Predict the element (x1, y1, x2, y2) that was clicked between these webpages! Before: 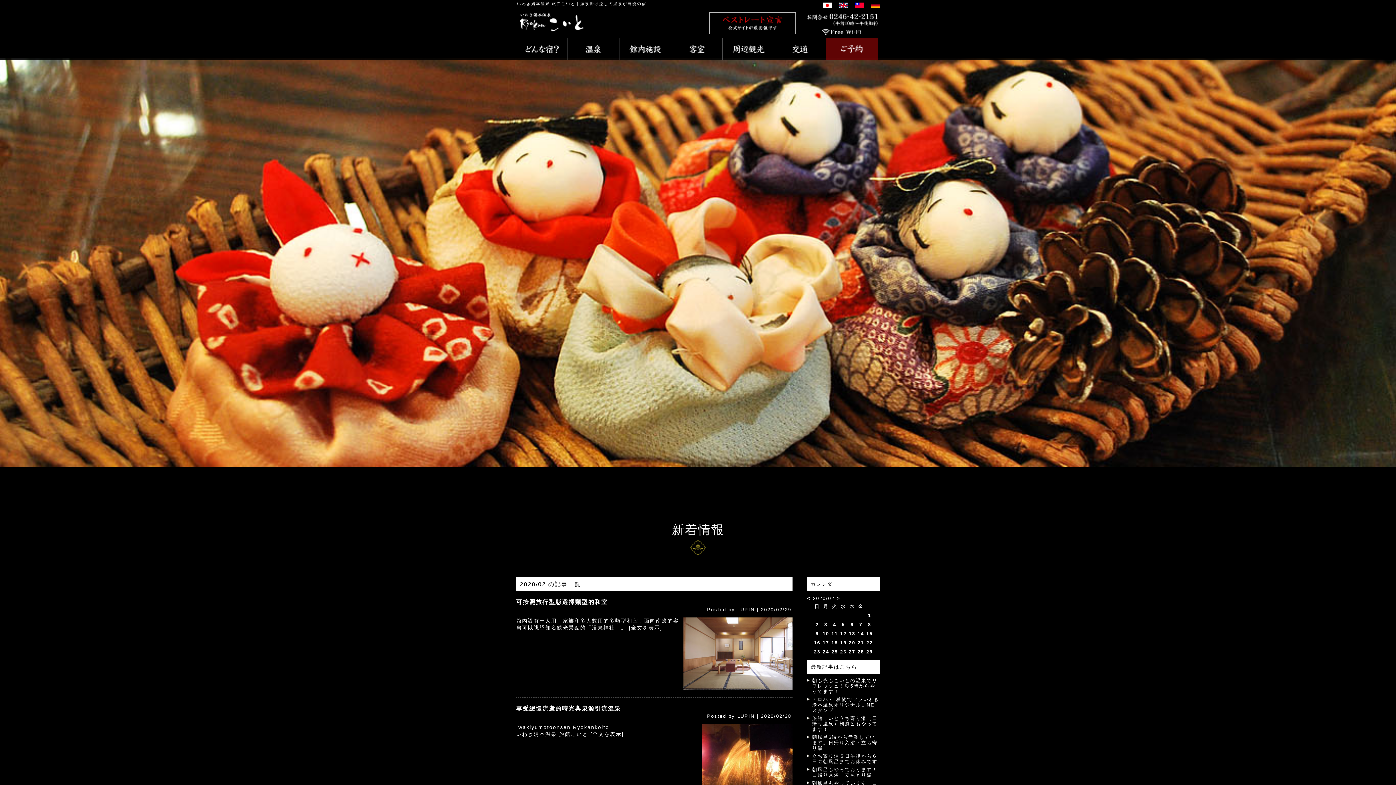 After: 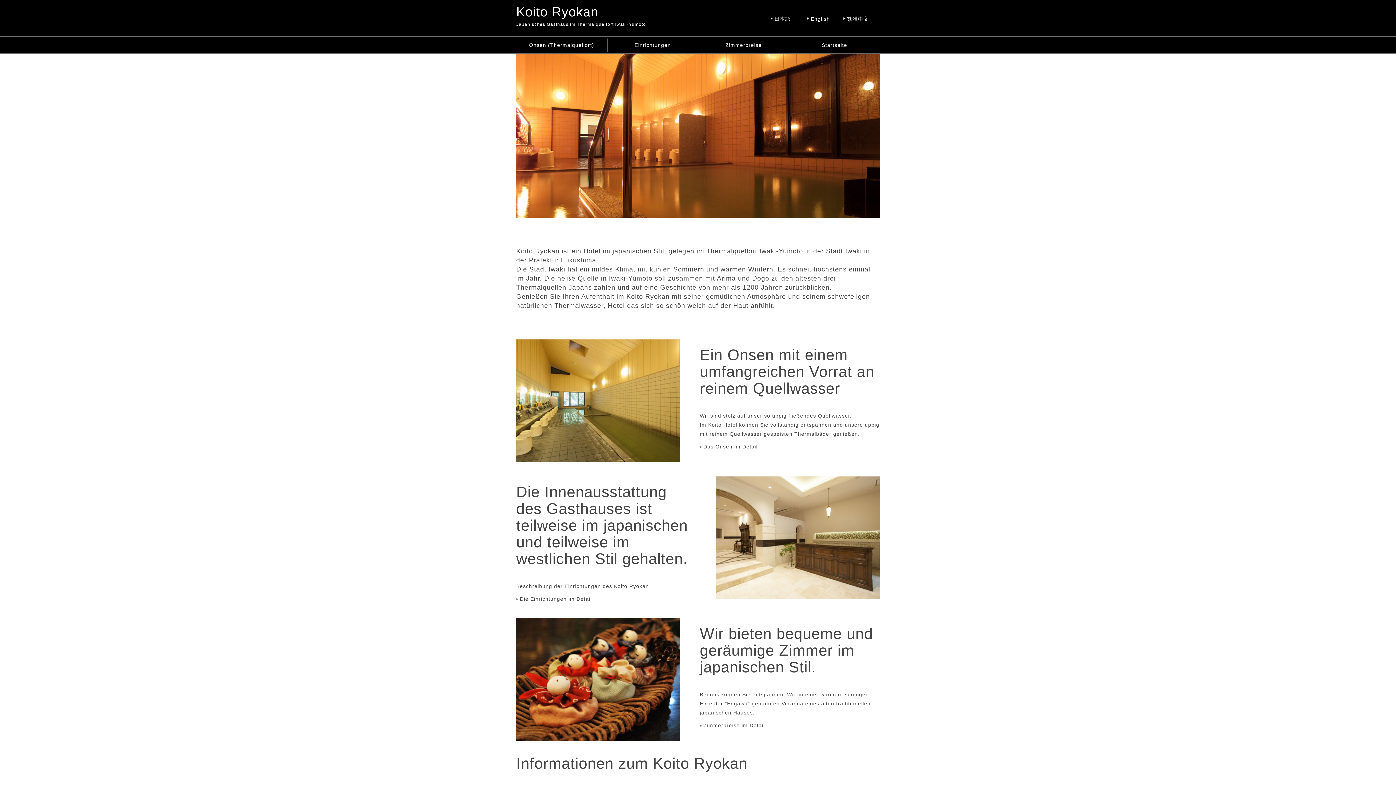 Action: bbox: (871, 2, 880, 6)